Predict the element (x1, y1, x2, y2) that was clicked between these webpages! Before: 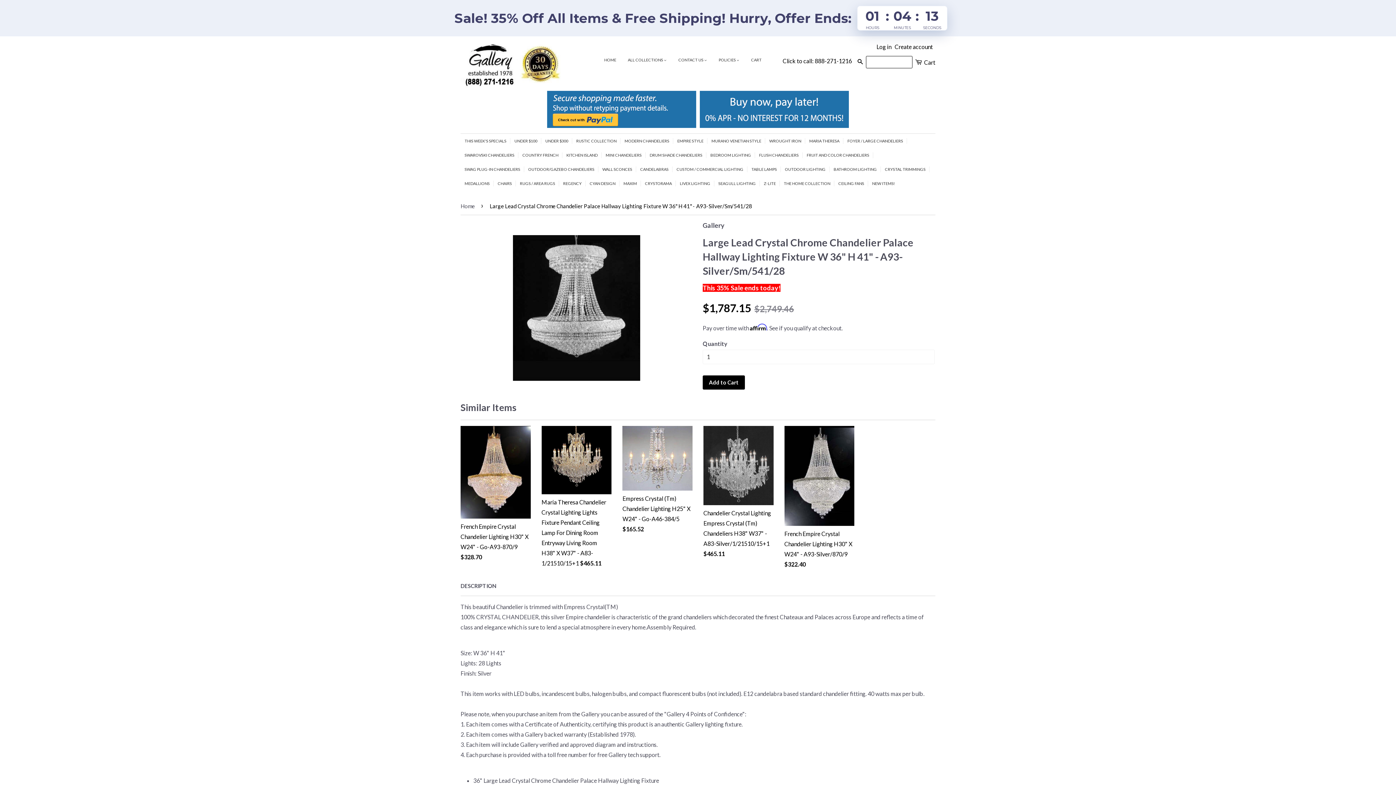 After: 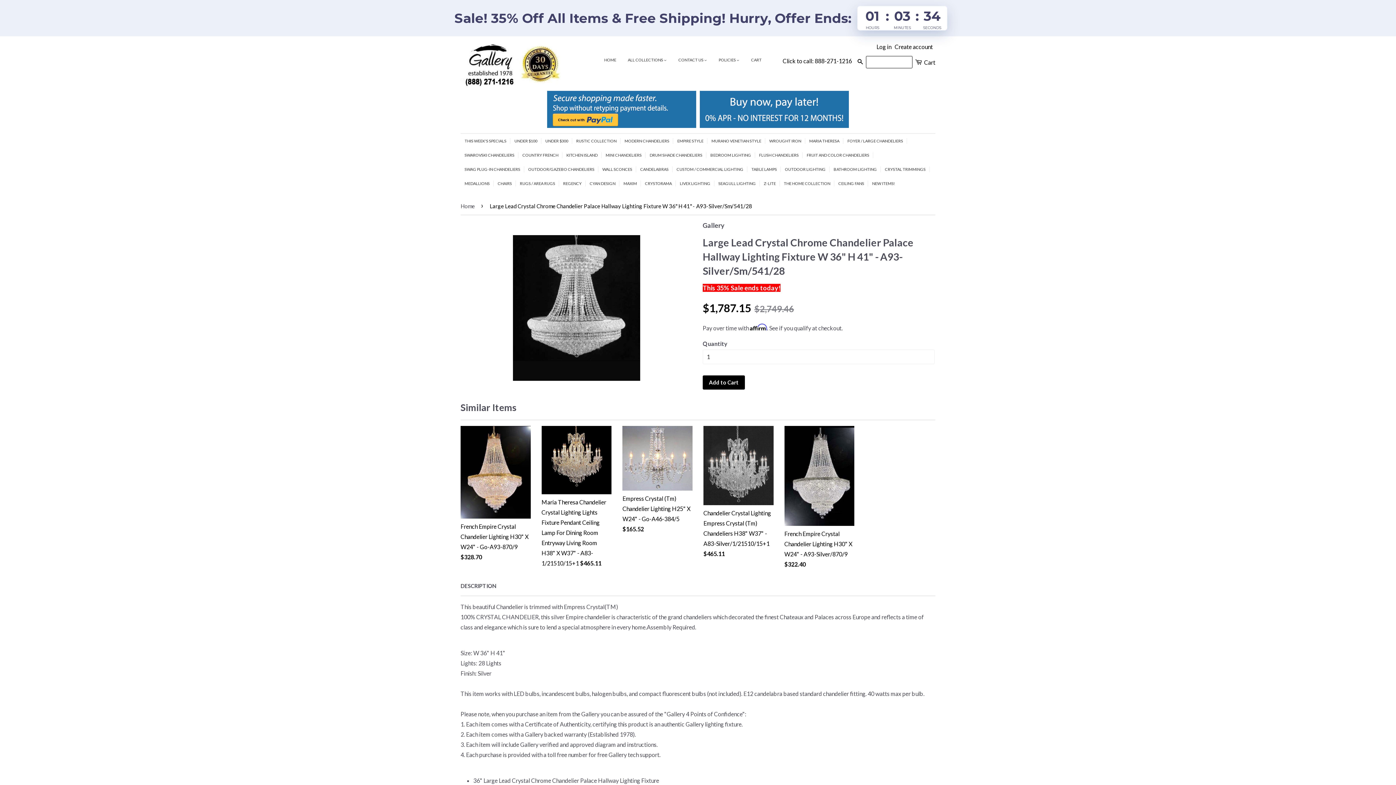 Action: label: 
            <img src="https://cdn.shopify.com/s/files/1/1415/1788/files/banner-2-new.jpg?476" width="420" style="border:5px solid white">
           - Affirm Financing (opens in modal) bbox: (698, 88, 850, 129)